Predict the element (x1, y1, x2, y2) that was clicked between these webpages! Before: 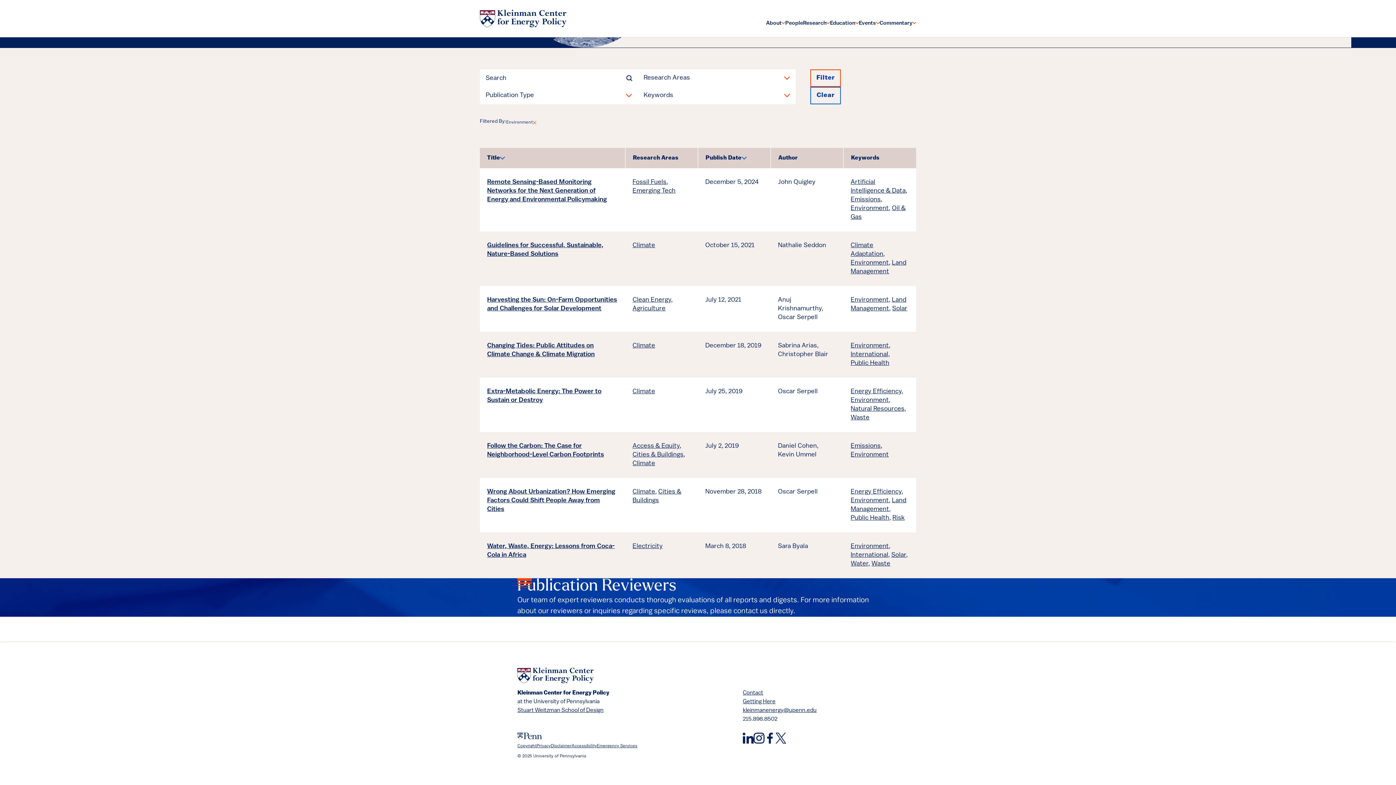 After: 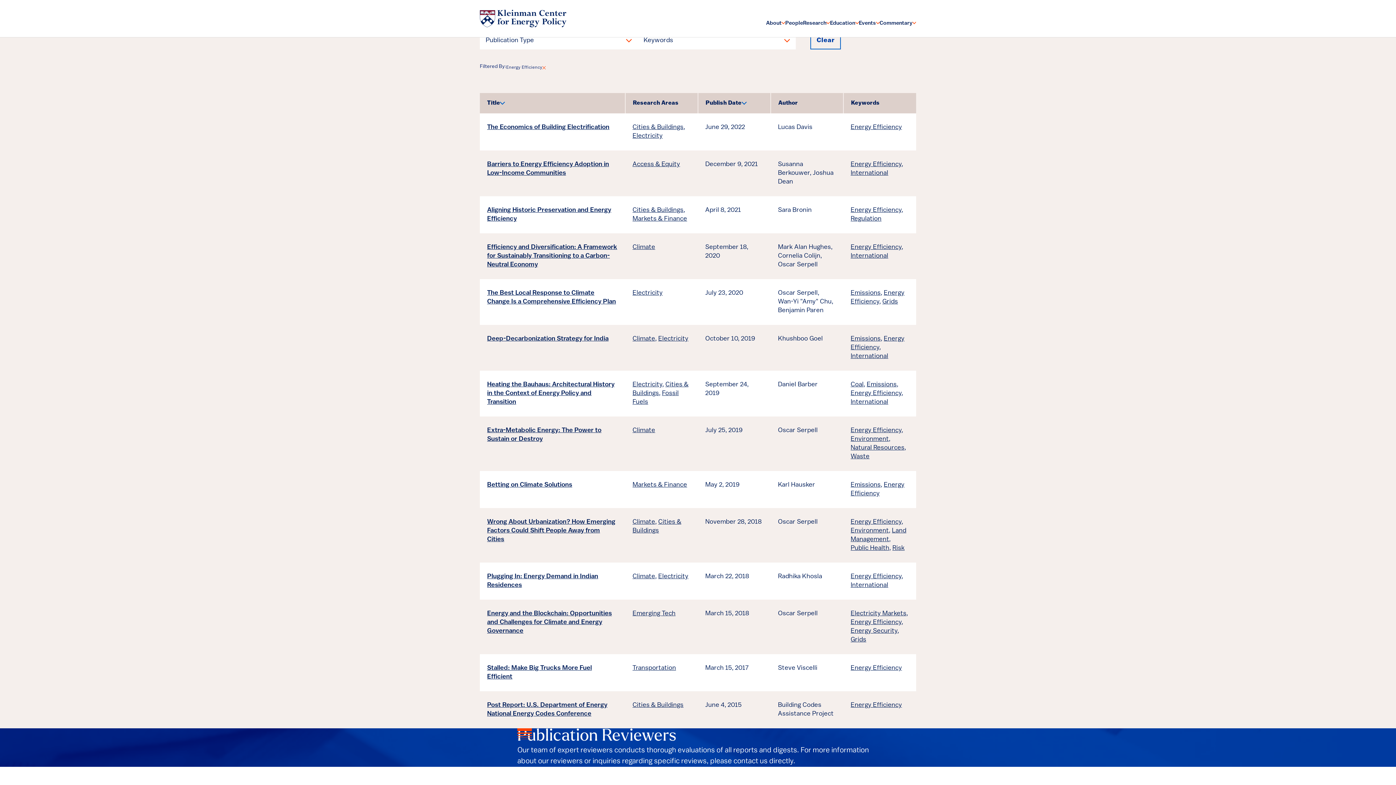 Action: label: Energy Efficiency bbox: (850, 388, 901, 395)